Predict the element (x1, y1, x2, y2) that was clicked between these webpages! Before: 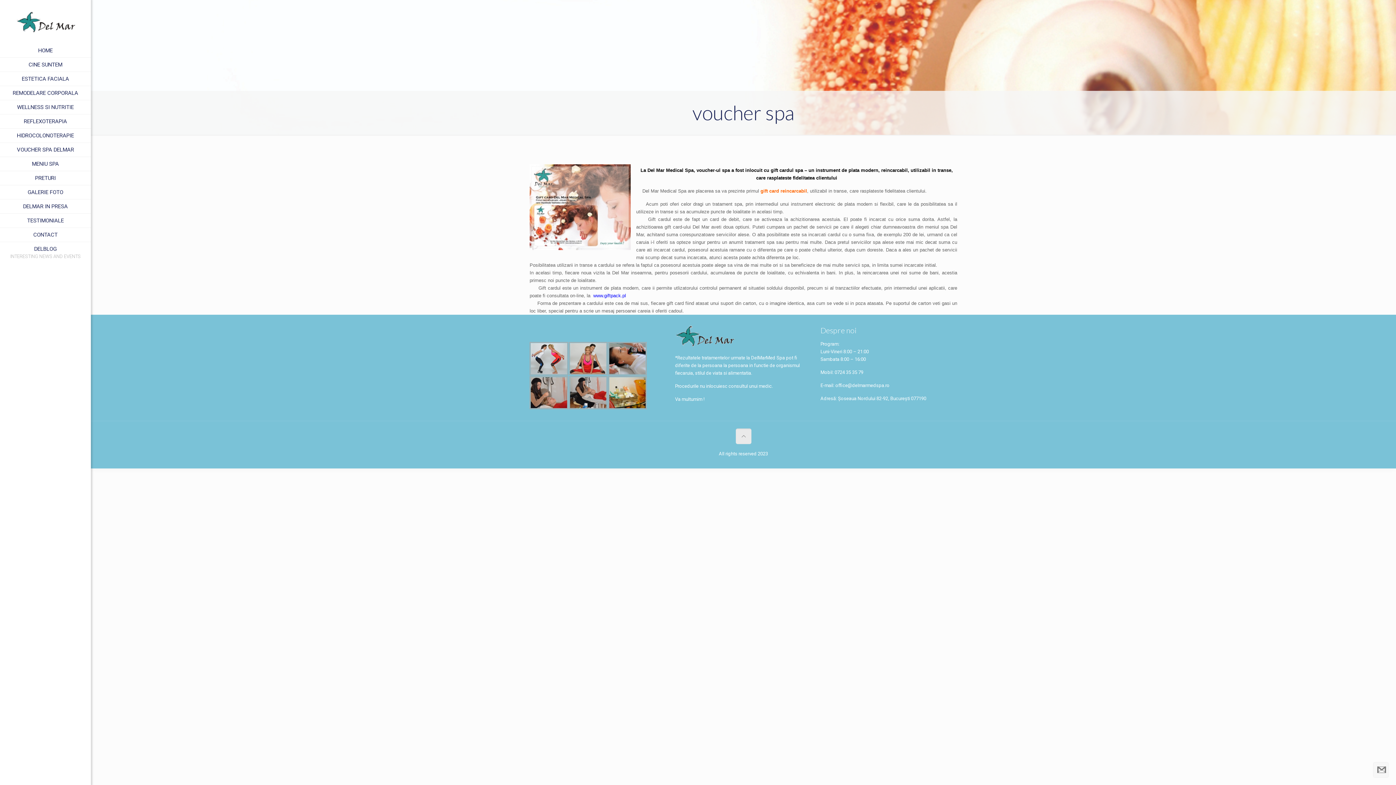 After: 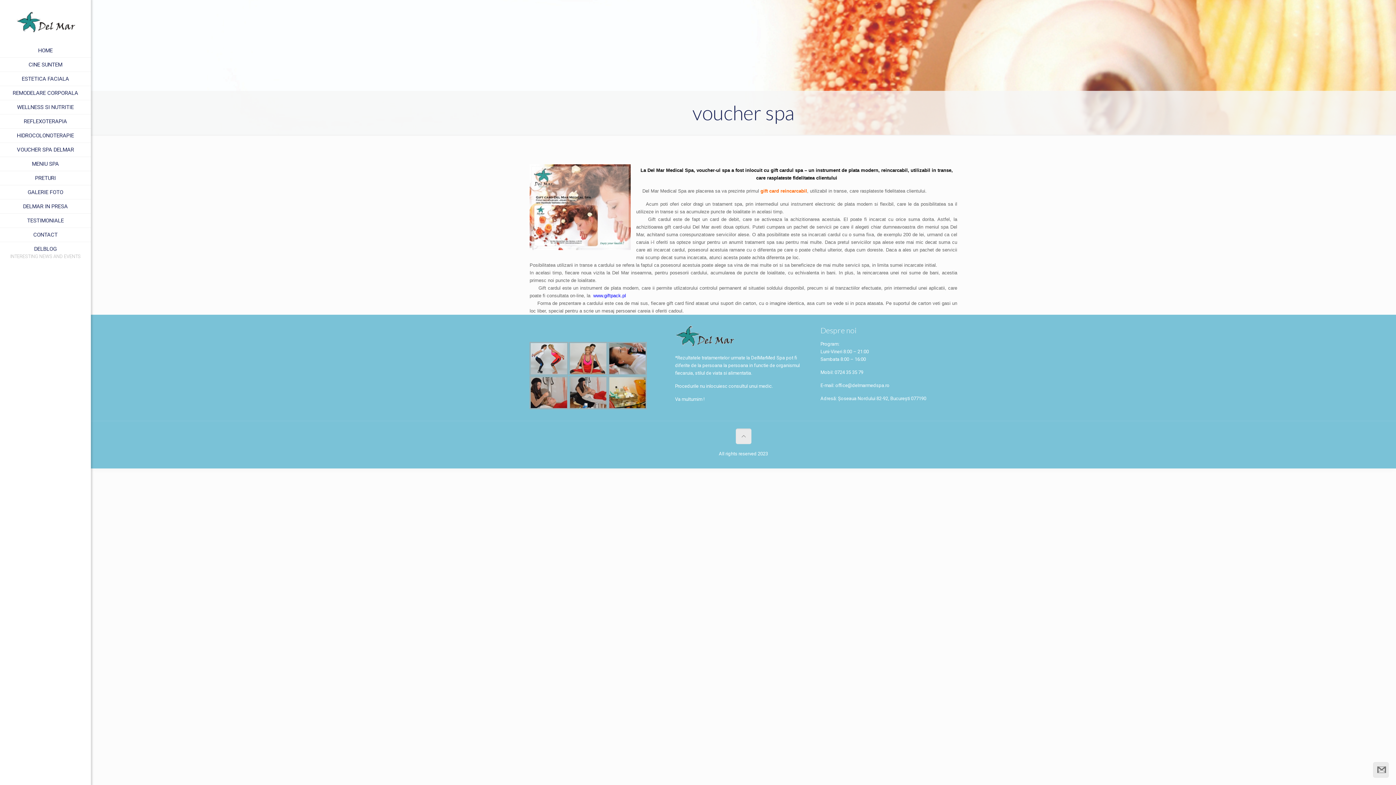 Action: bbox: (1373, 762, 1389, 778)